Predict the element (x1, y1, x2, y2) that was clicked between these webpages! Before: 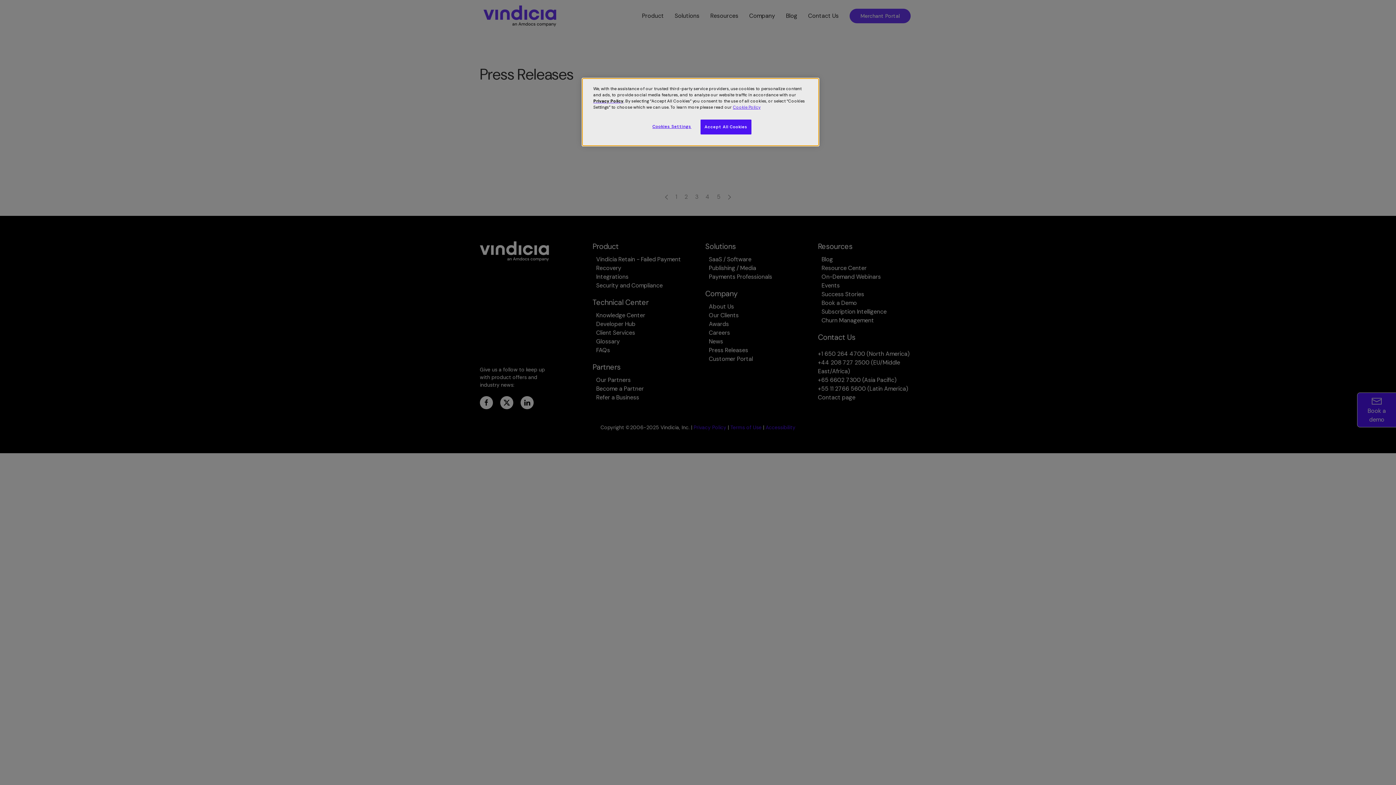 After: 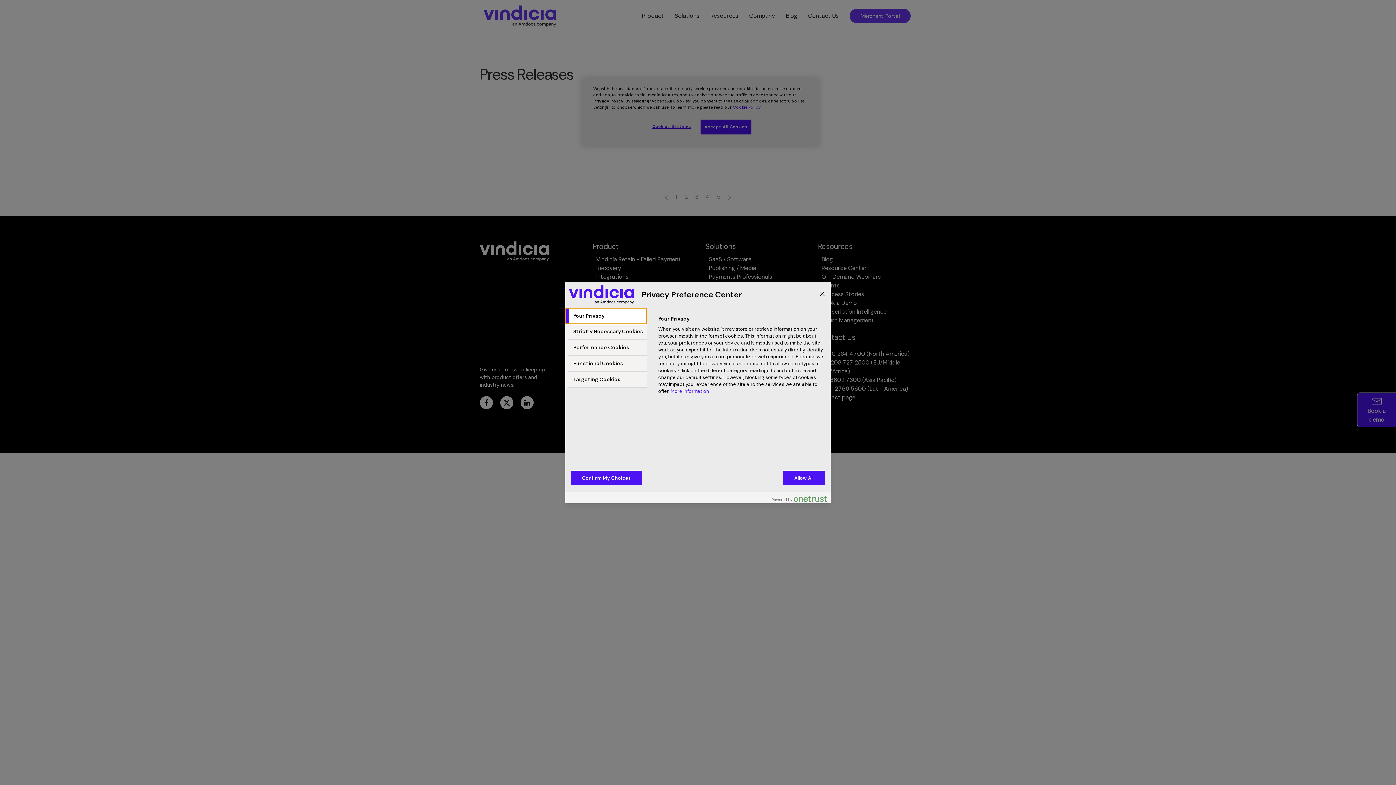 Action: bbox: (647, 119, 696, 133) label: Cookies Settings